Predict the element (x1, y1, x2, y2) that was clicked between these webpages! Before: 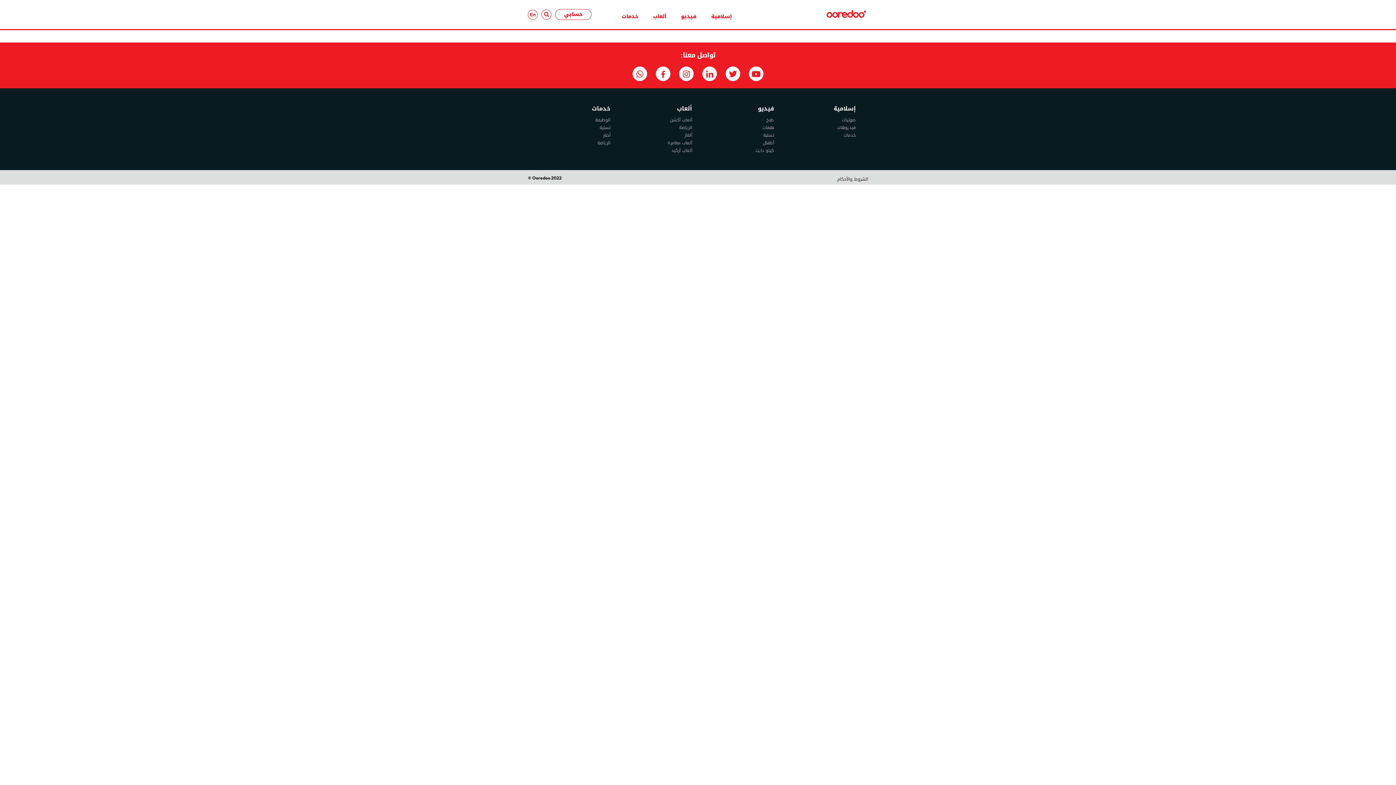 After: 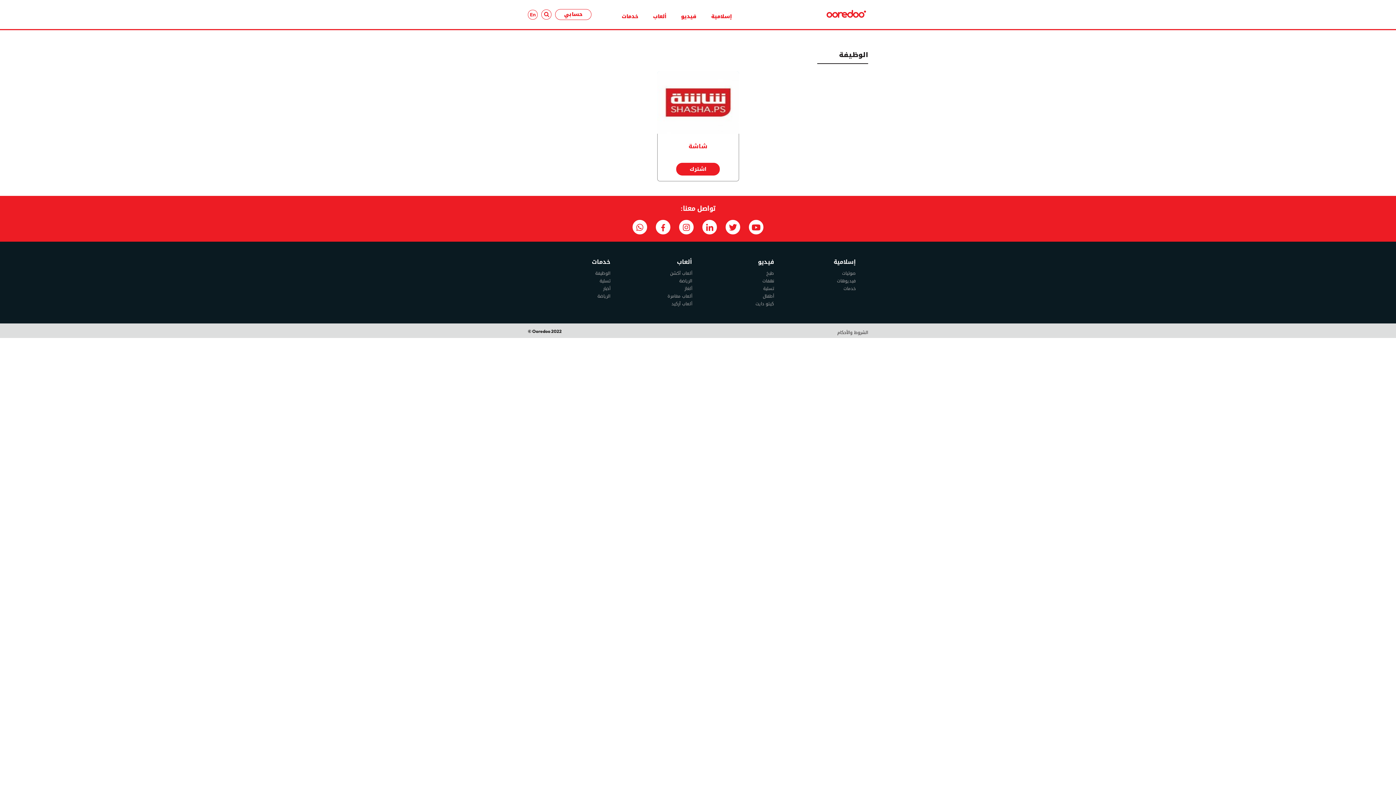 Action: label: الوظيفة bbox: (595, 116, 610, 124)